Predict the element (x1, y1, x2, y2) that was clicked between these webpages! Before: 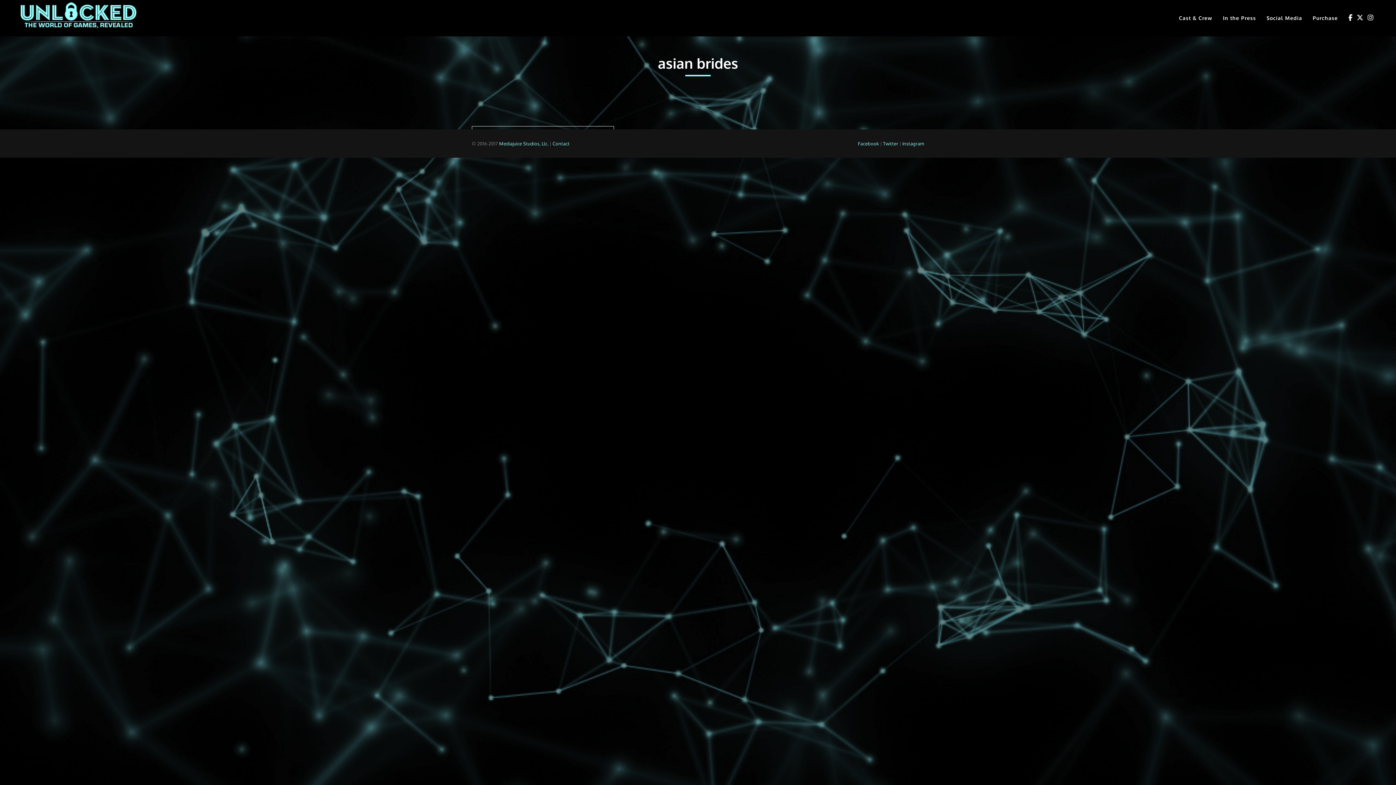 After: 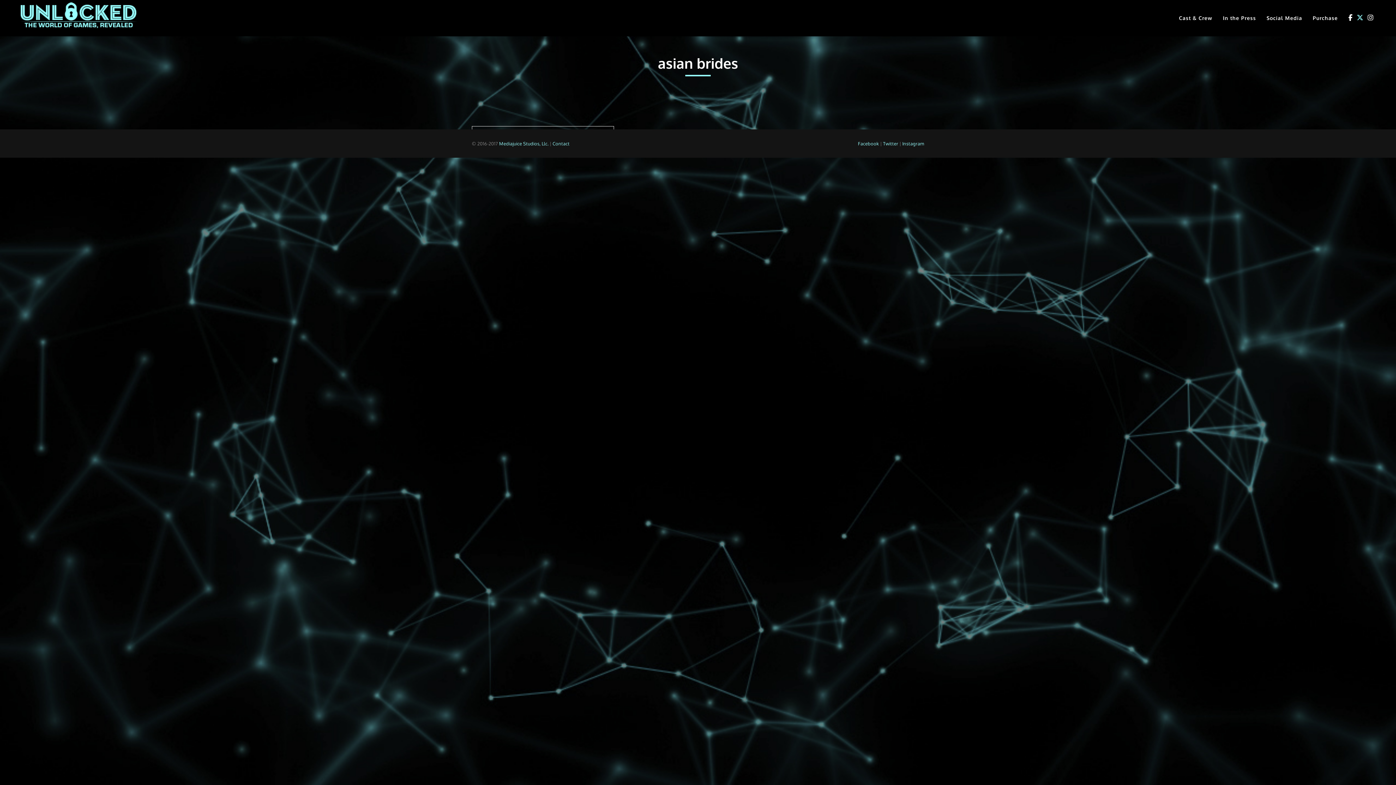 Action: bbox: (1357, 13, 1363, 21)